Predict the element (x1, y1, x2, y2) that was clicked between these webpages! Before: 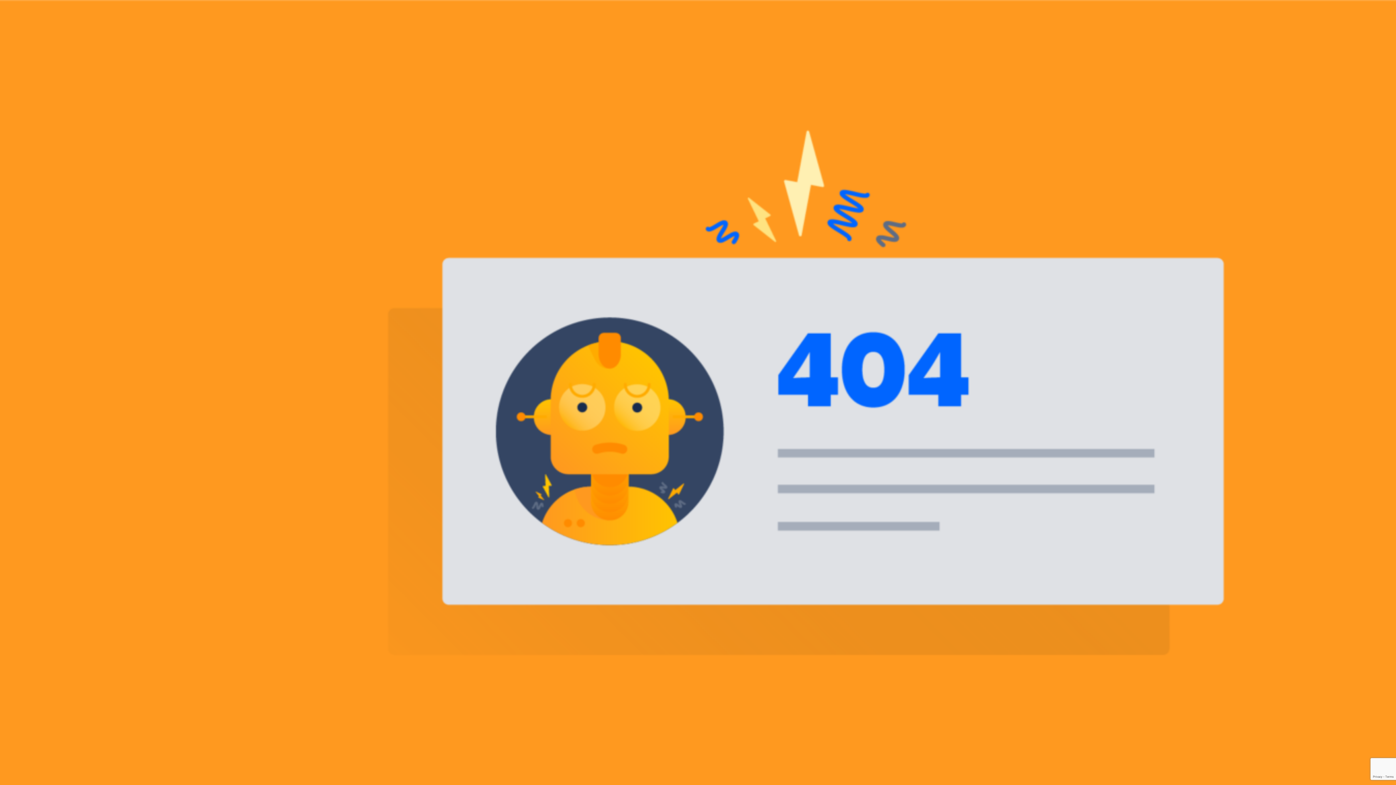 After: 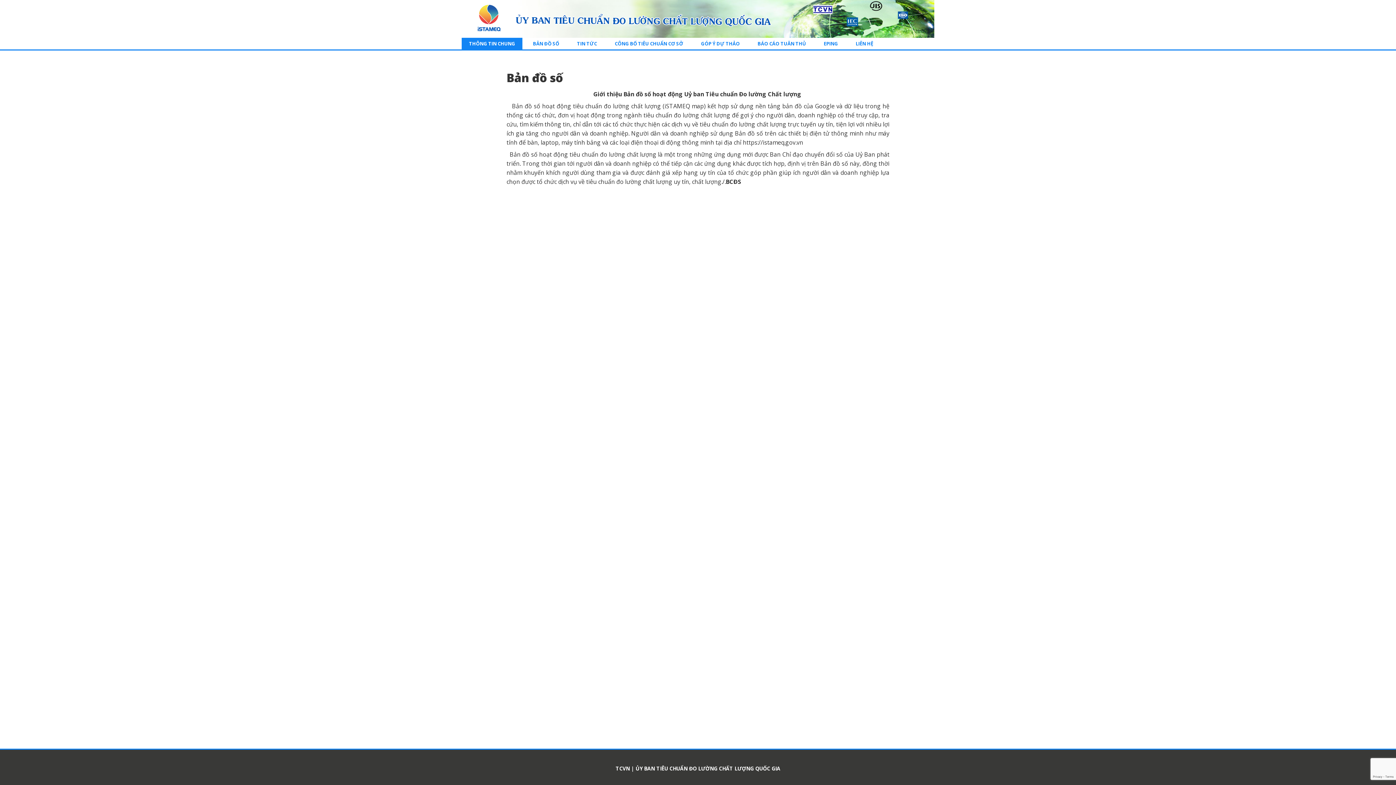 Action: bbox: (0, 0, 1396, 785)